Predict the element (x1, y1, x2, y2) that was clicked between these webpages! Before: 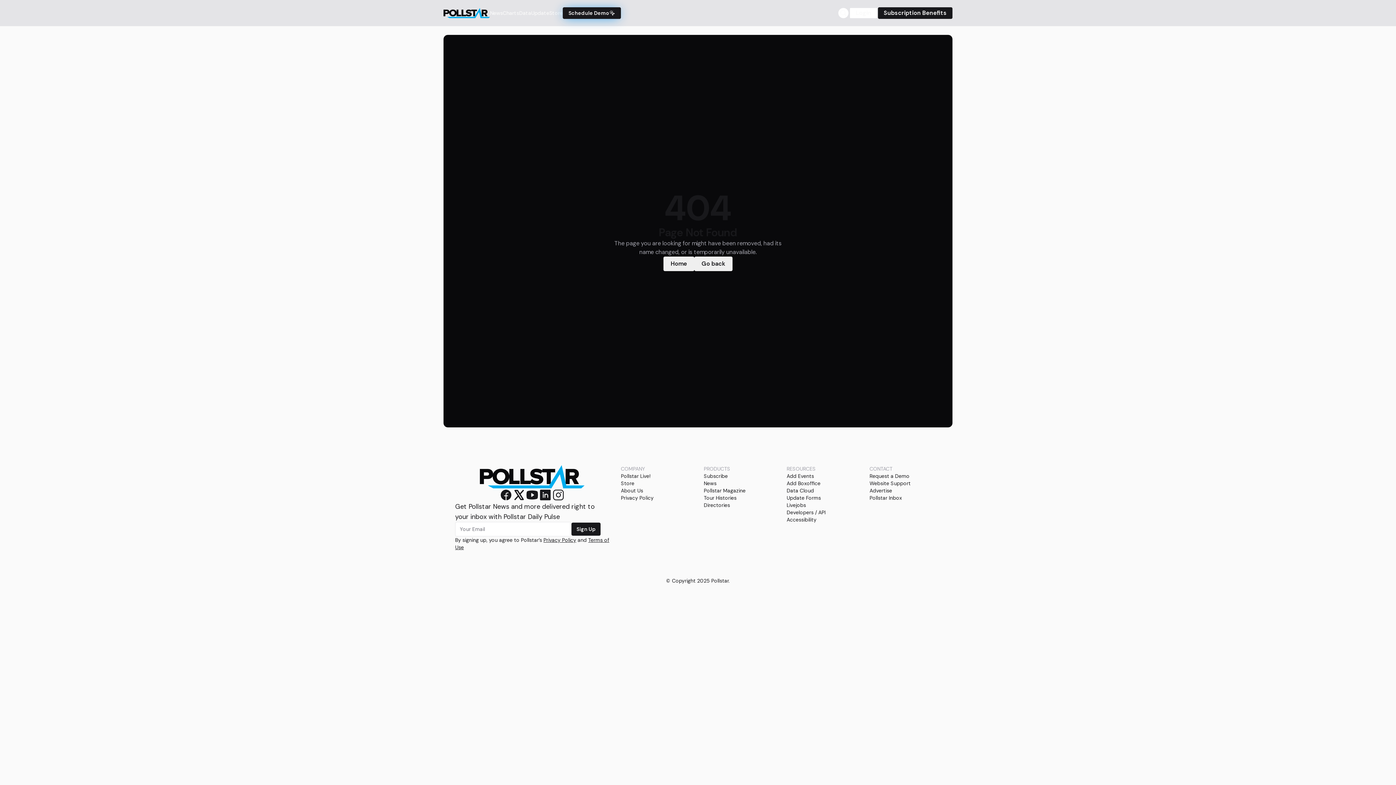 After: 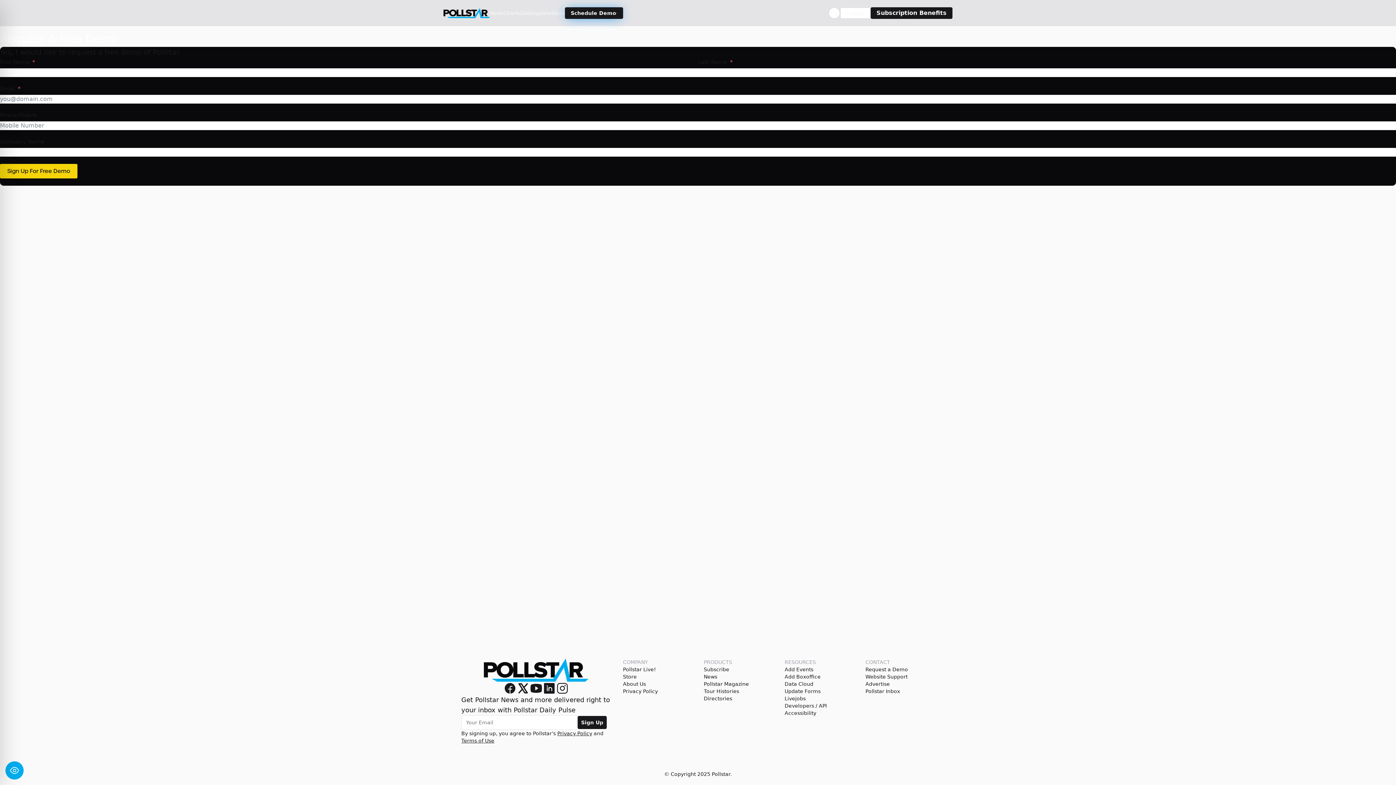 Action: label: Request a Demo bbox: (869, 472, 909, 480)